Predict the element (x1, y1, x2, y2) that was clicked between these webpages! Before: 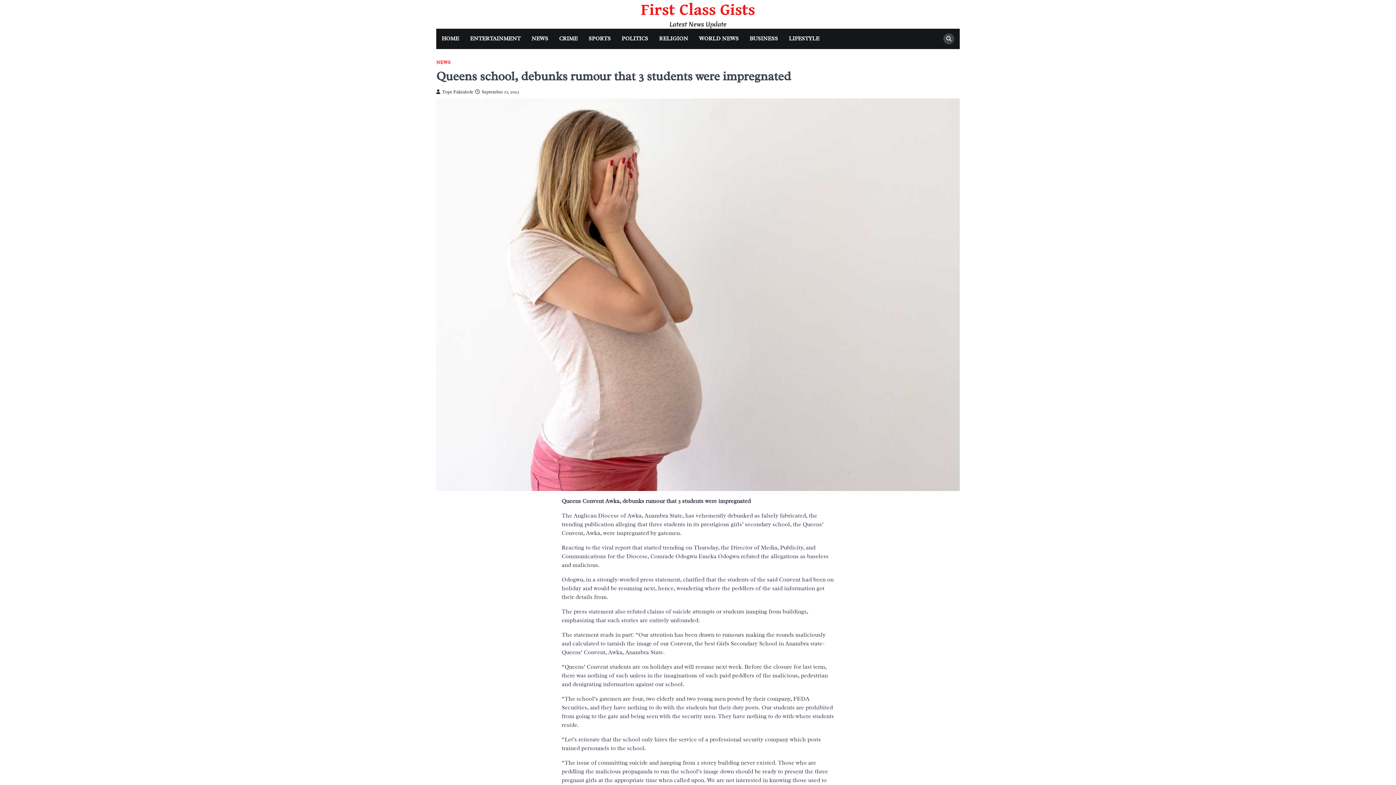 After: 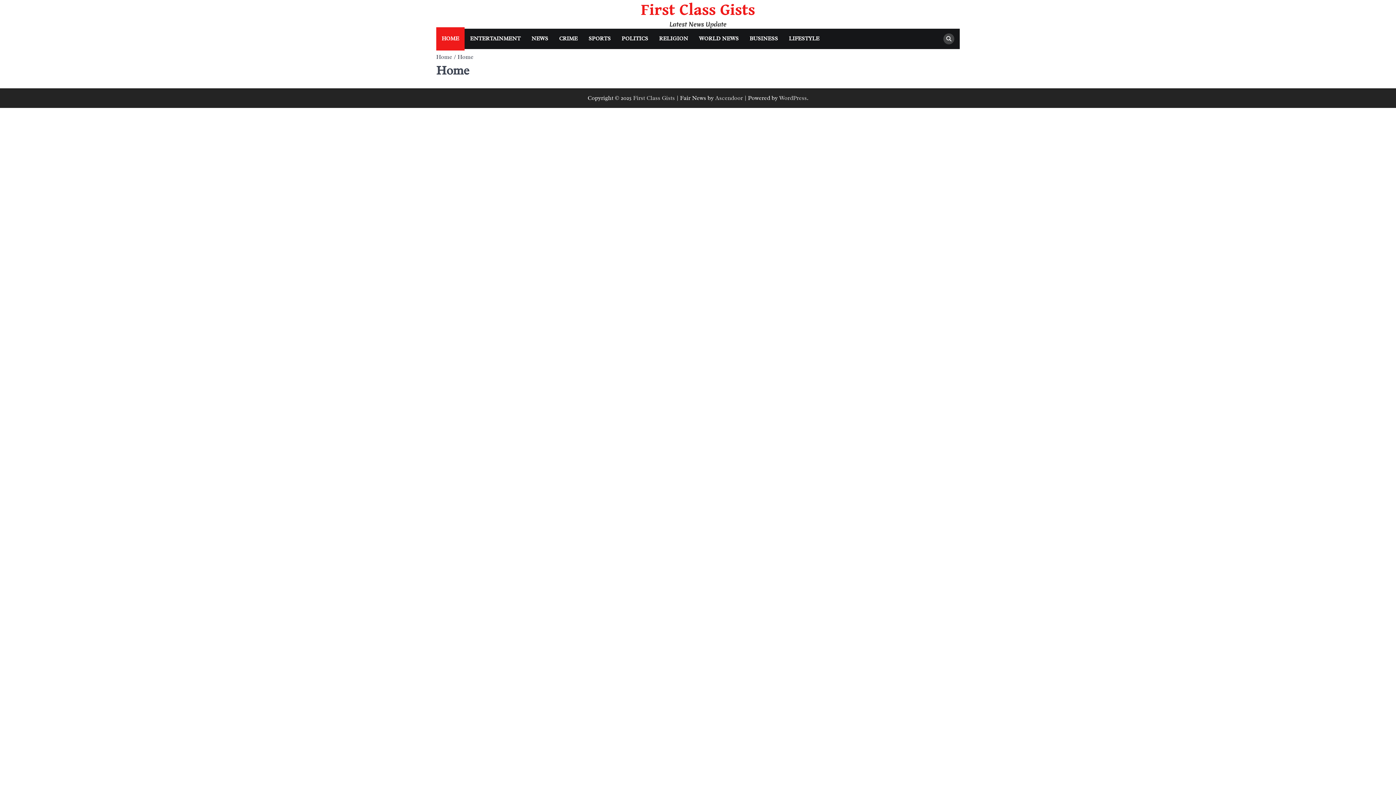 Action: bbox: (436, 28, 464, 49) label: HOME